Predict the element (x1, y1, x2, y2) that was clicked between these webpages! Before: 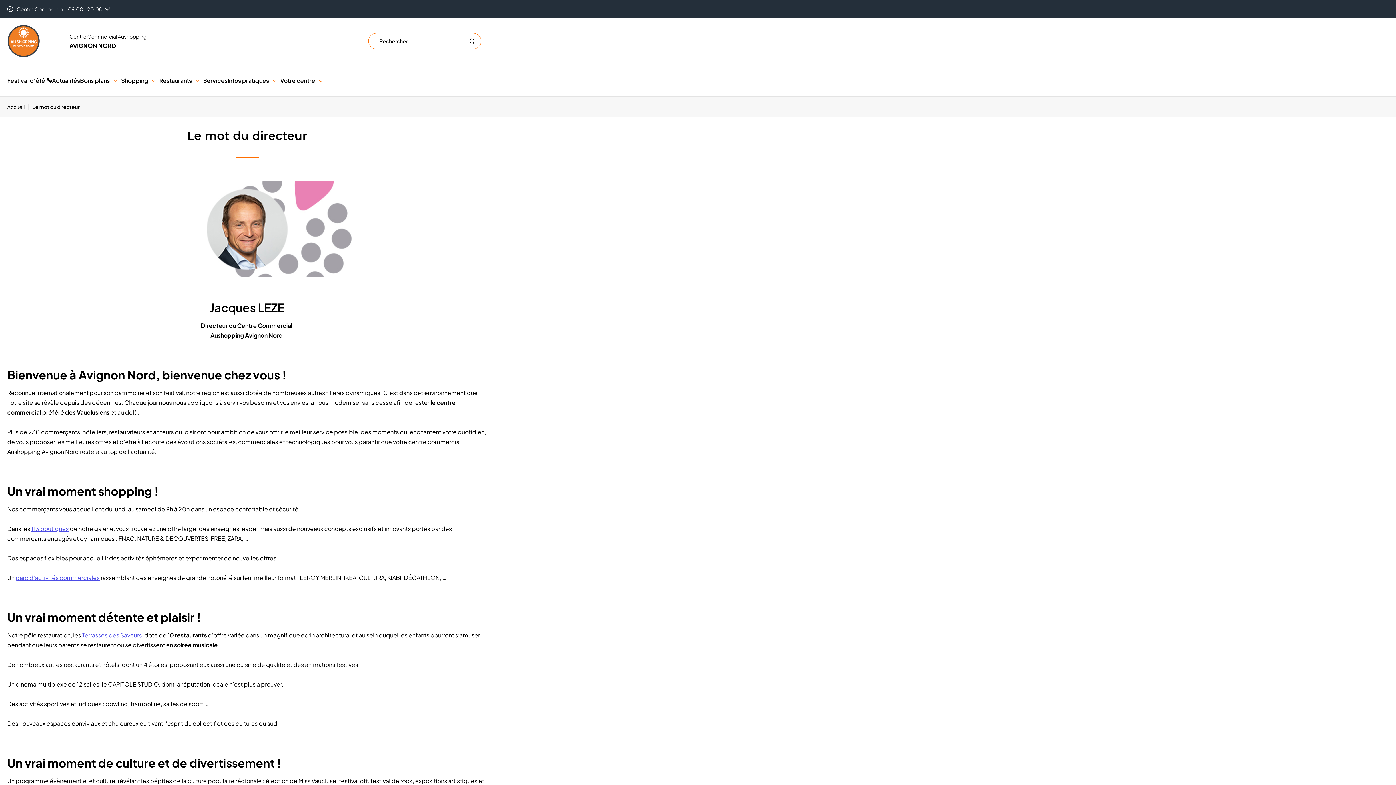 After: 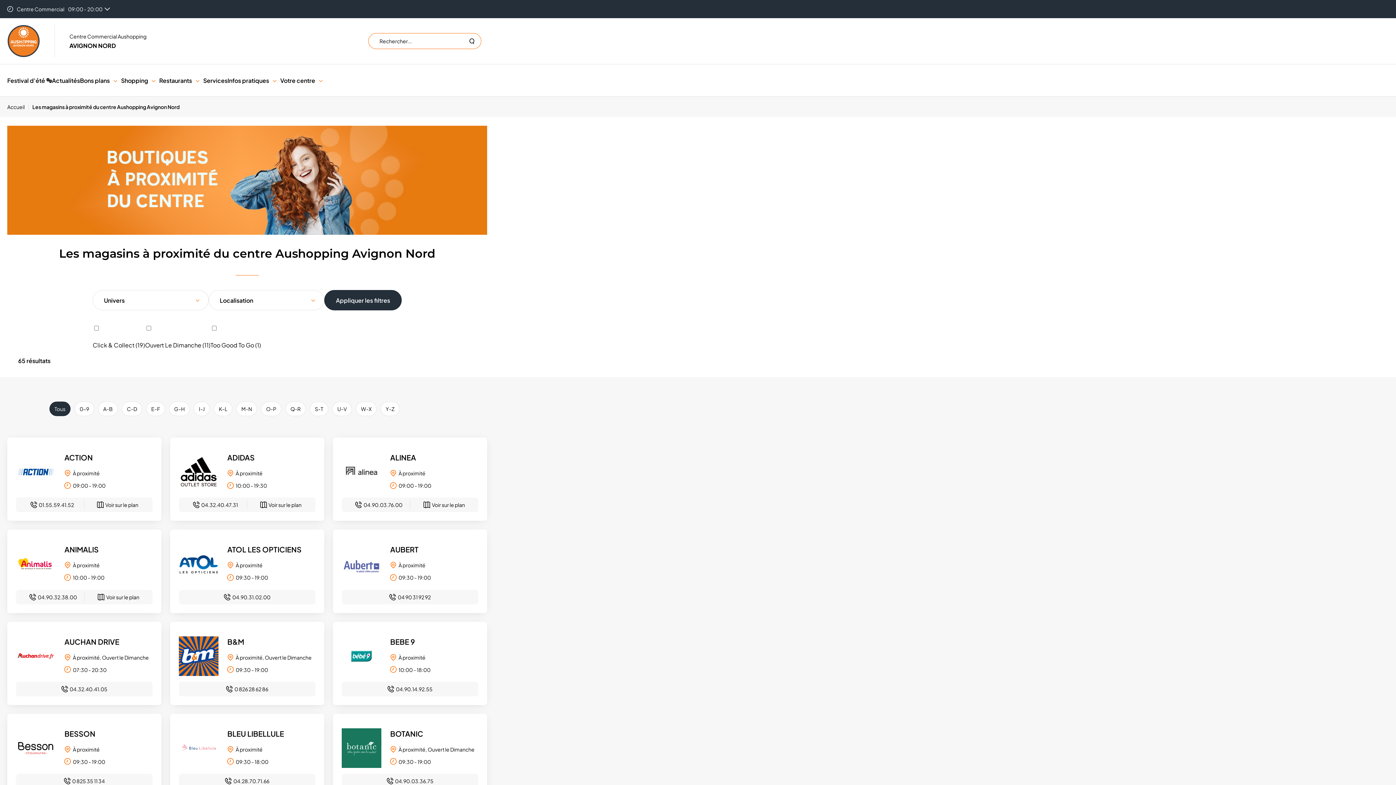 Action: label: parc d’activités commerciales bbox: (15, 574, 99, 581)